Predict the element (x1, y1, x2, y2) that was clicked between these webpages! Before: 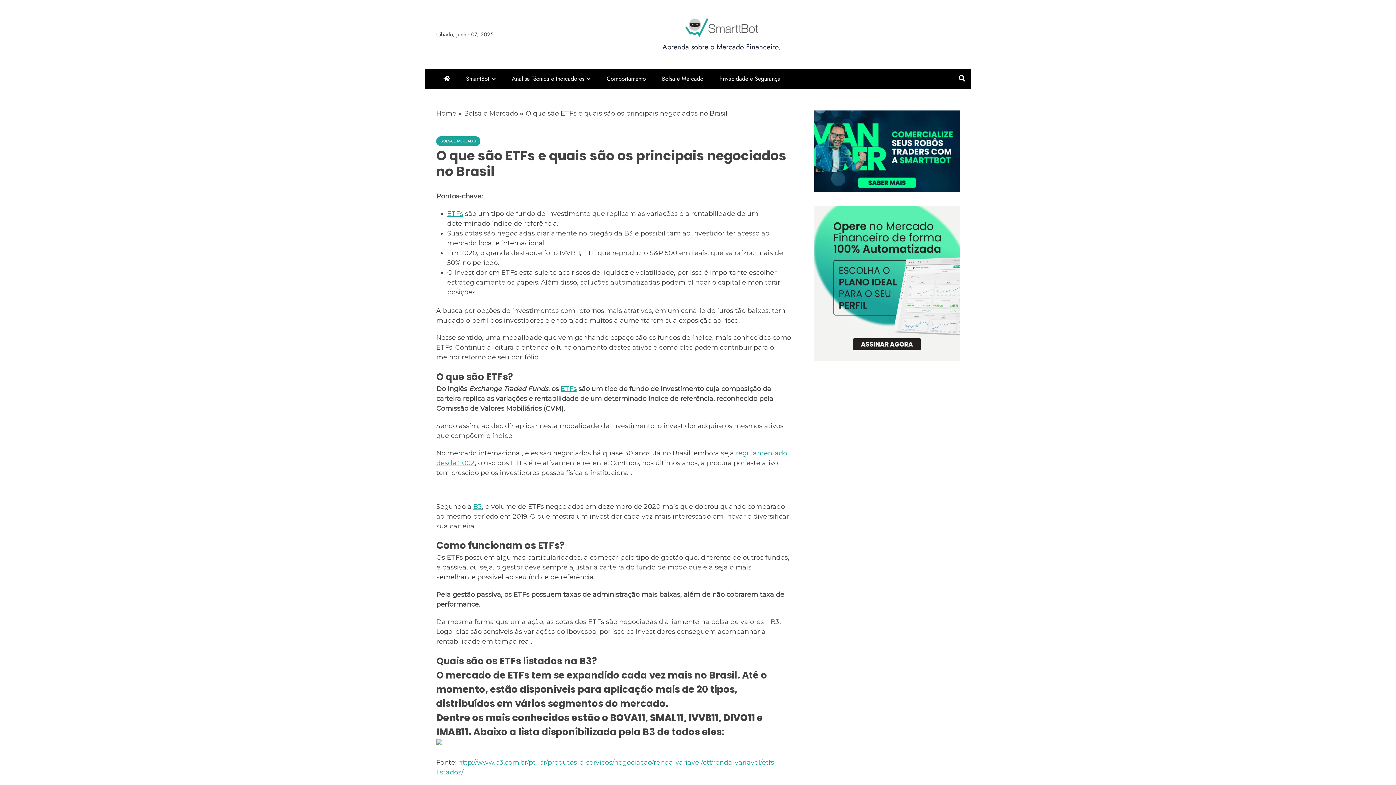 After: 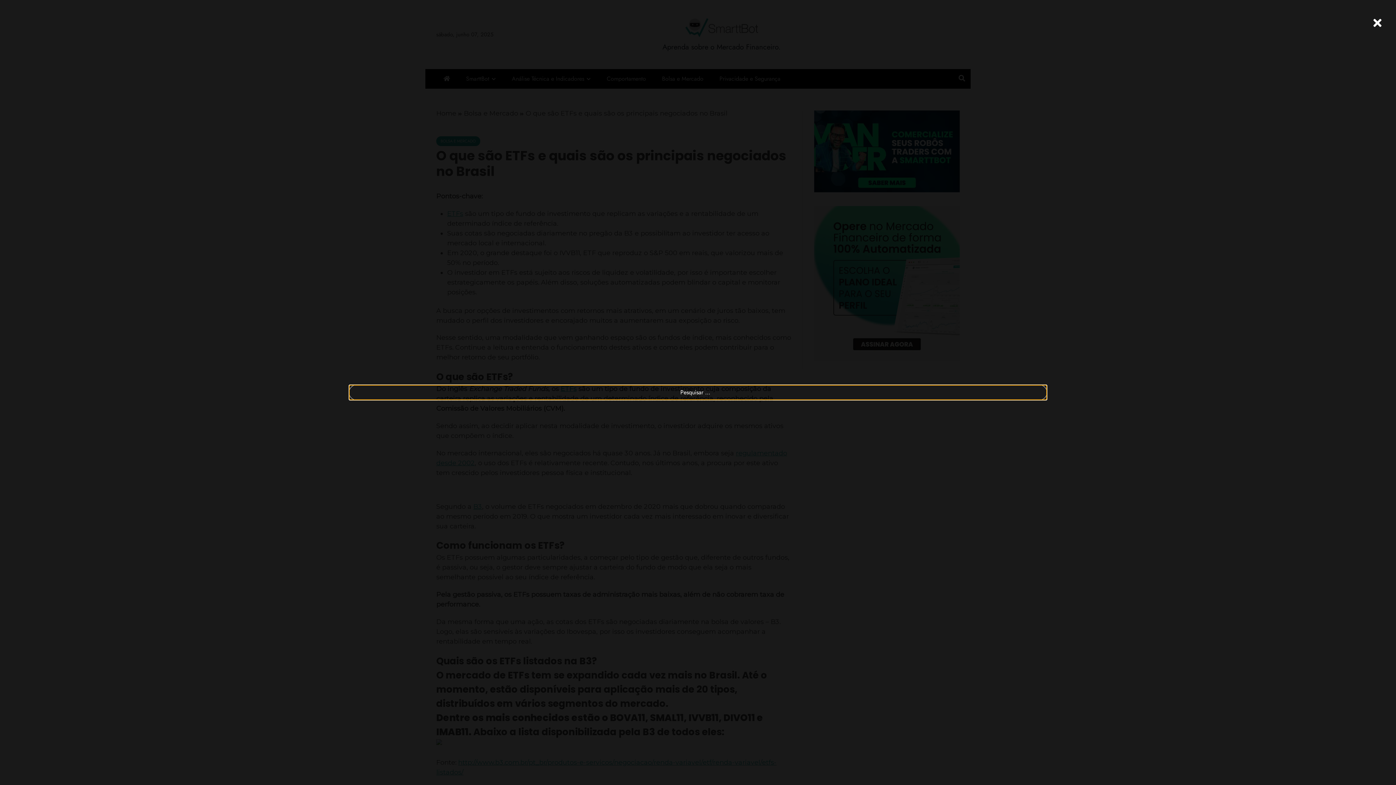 Action: bbox: (953, 69, 970, 88)